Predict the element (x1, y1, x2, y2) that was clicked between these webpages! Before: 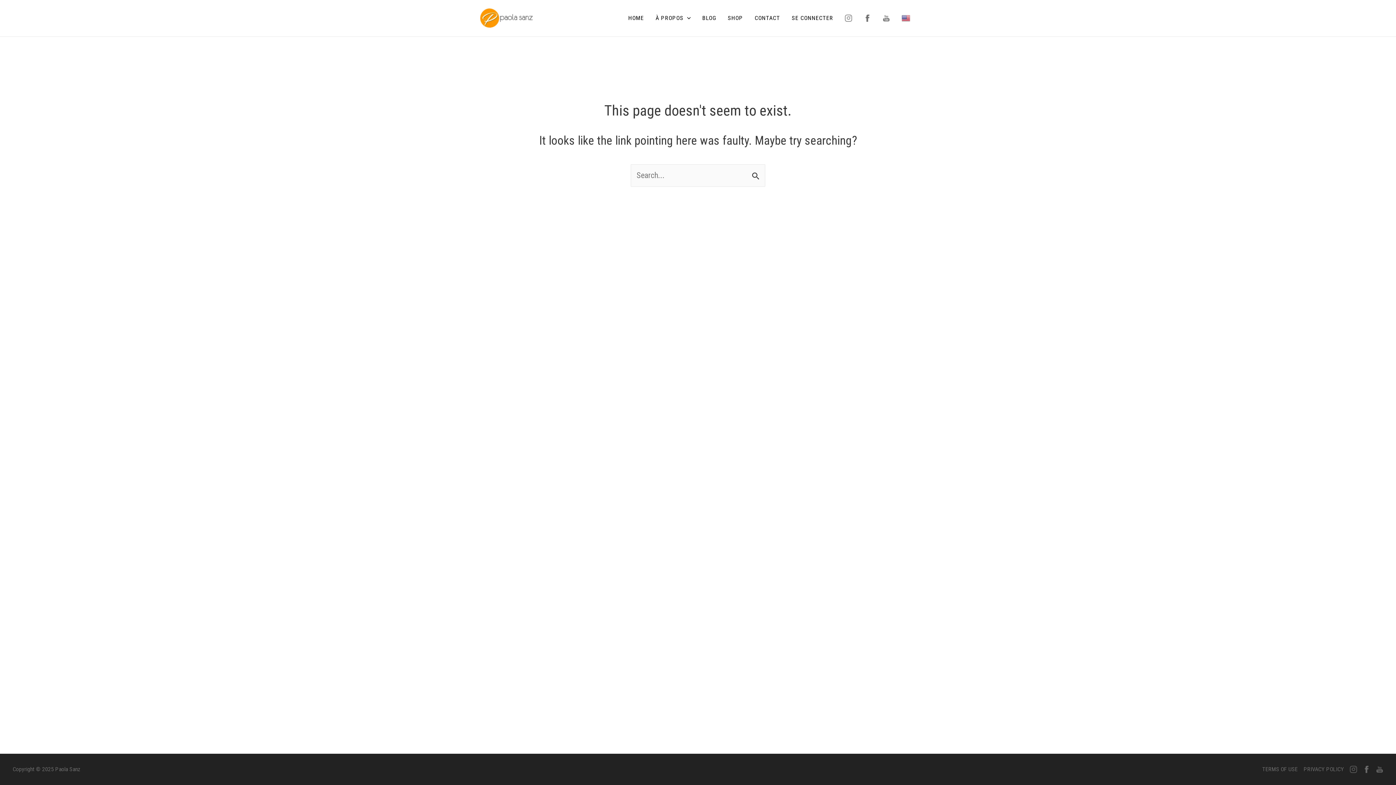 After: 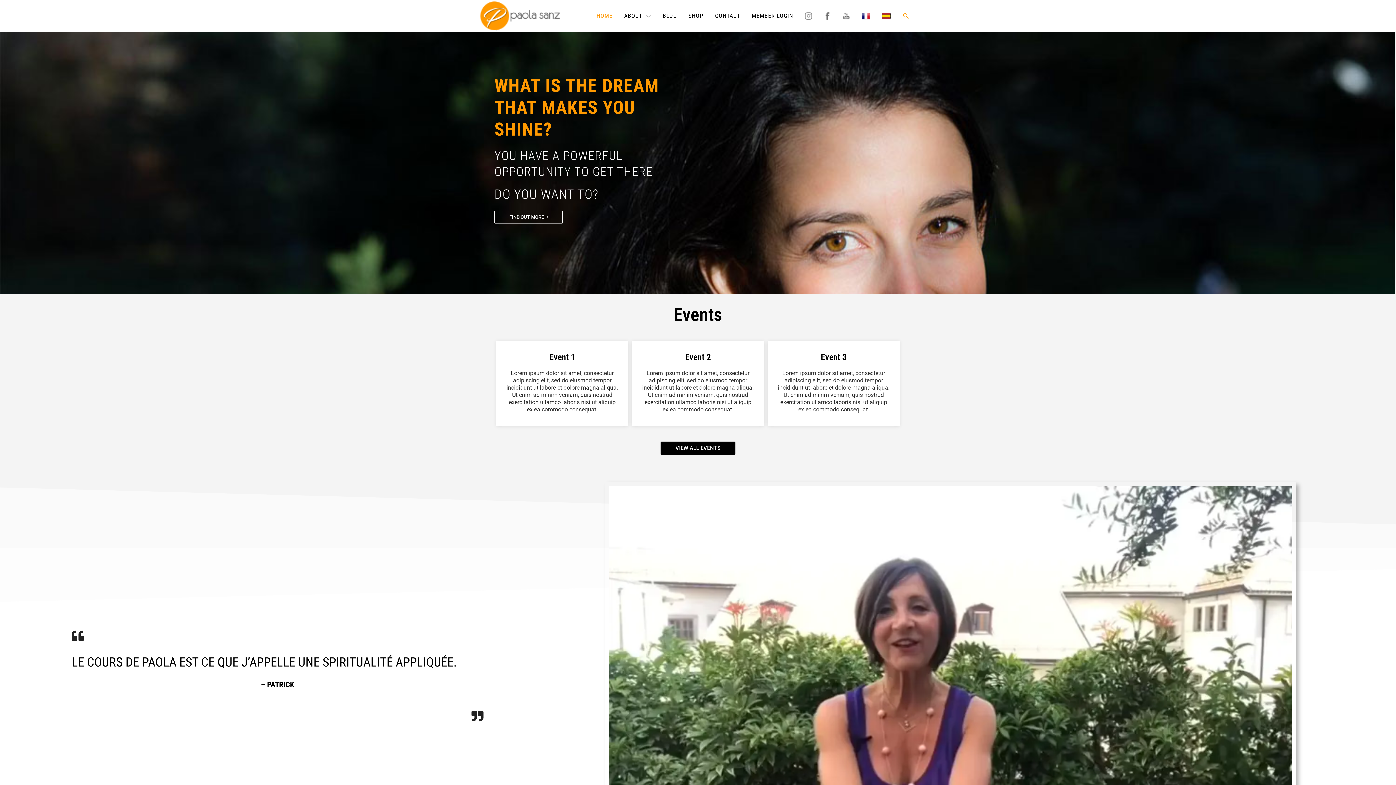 Action: bbox: (896, 3, 916, 32)